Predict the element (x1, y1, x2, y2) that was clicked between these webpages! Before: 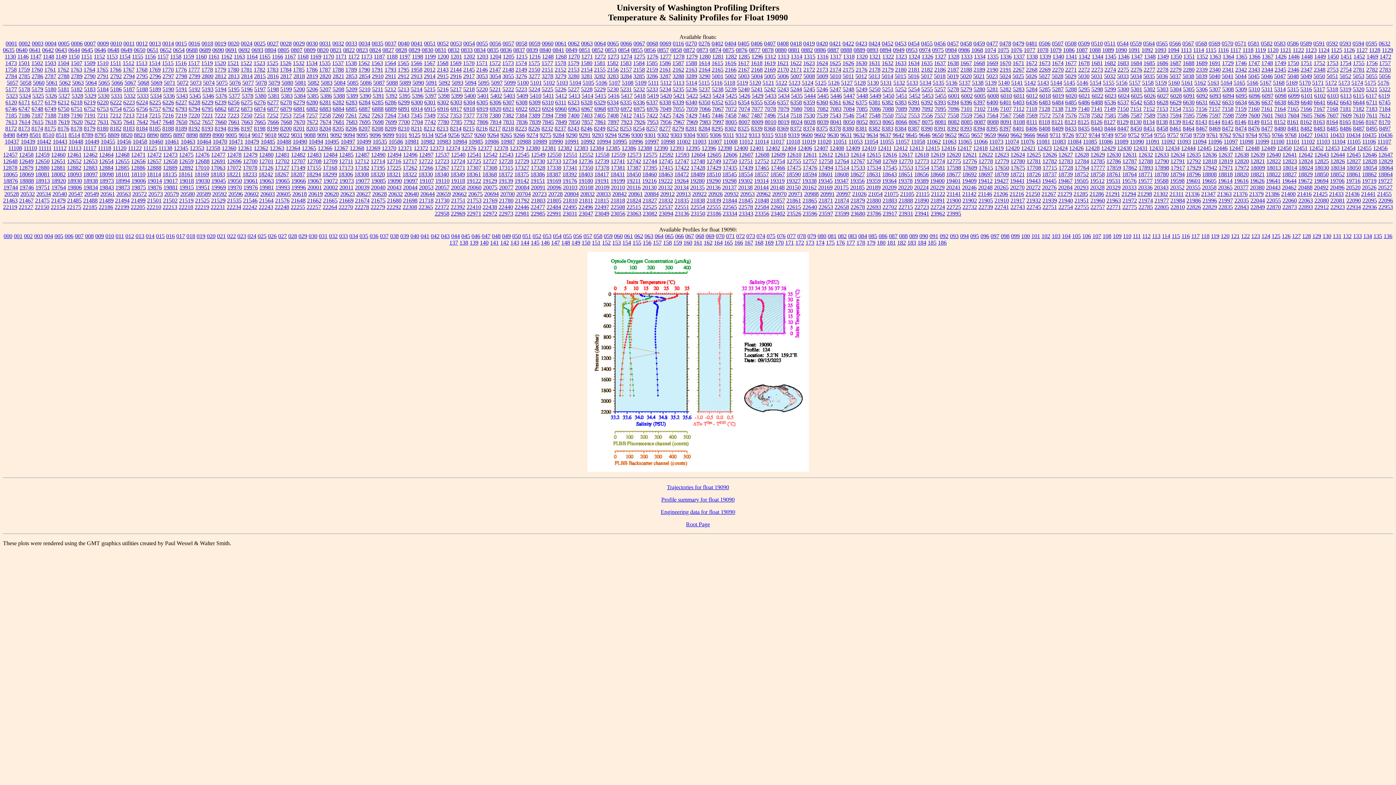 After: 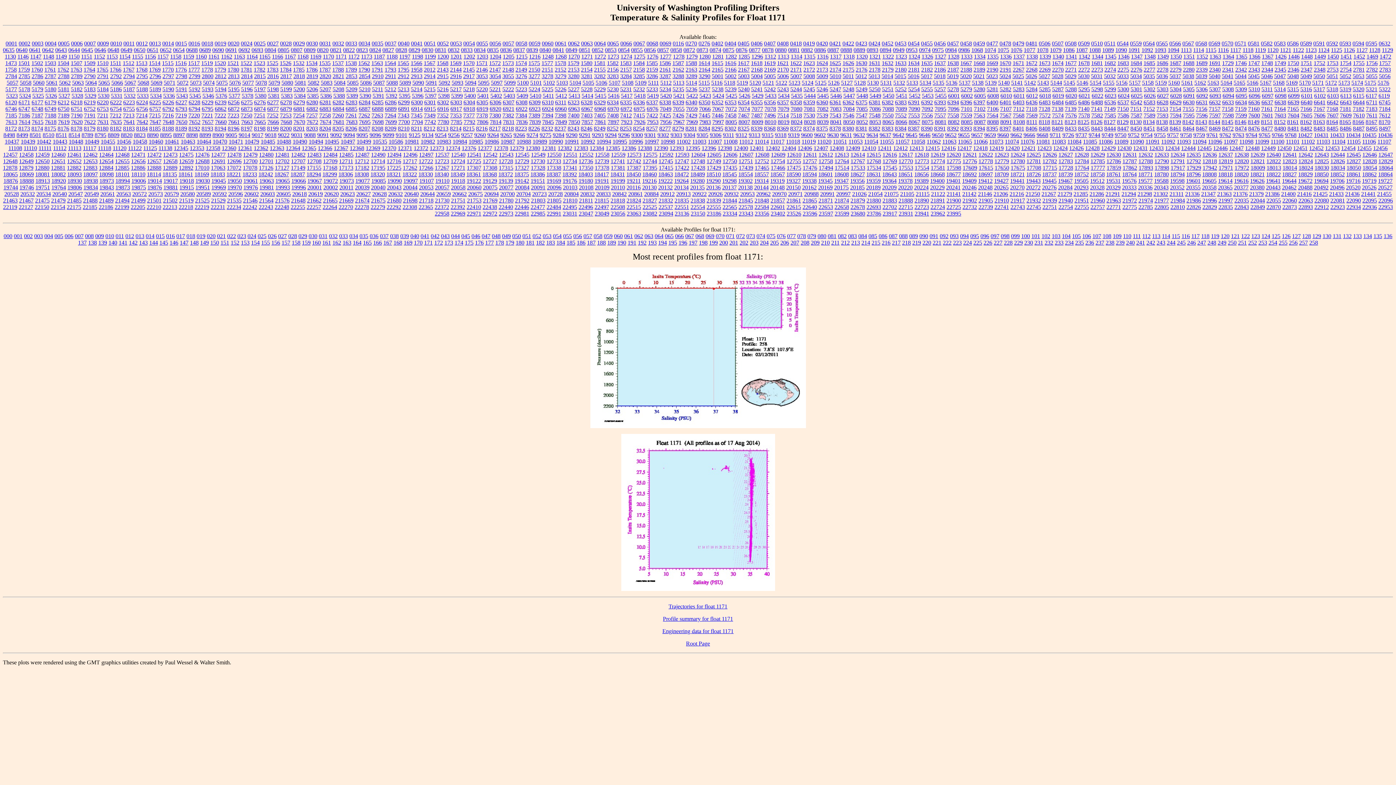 Action: label: 1171 bbox: (335, 53, 346, 59)